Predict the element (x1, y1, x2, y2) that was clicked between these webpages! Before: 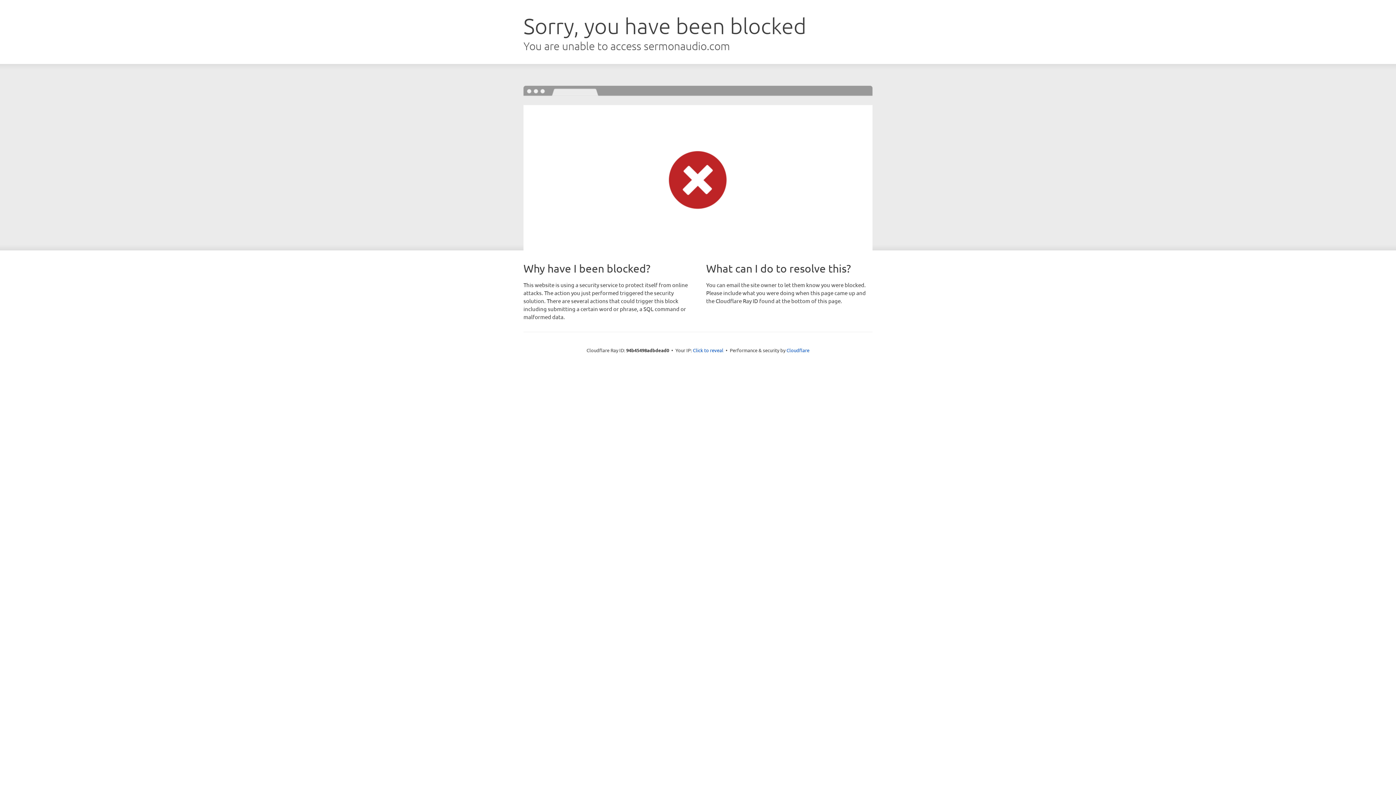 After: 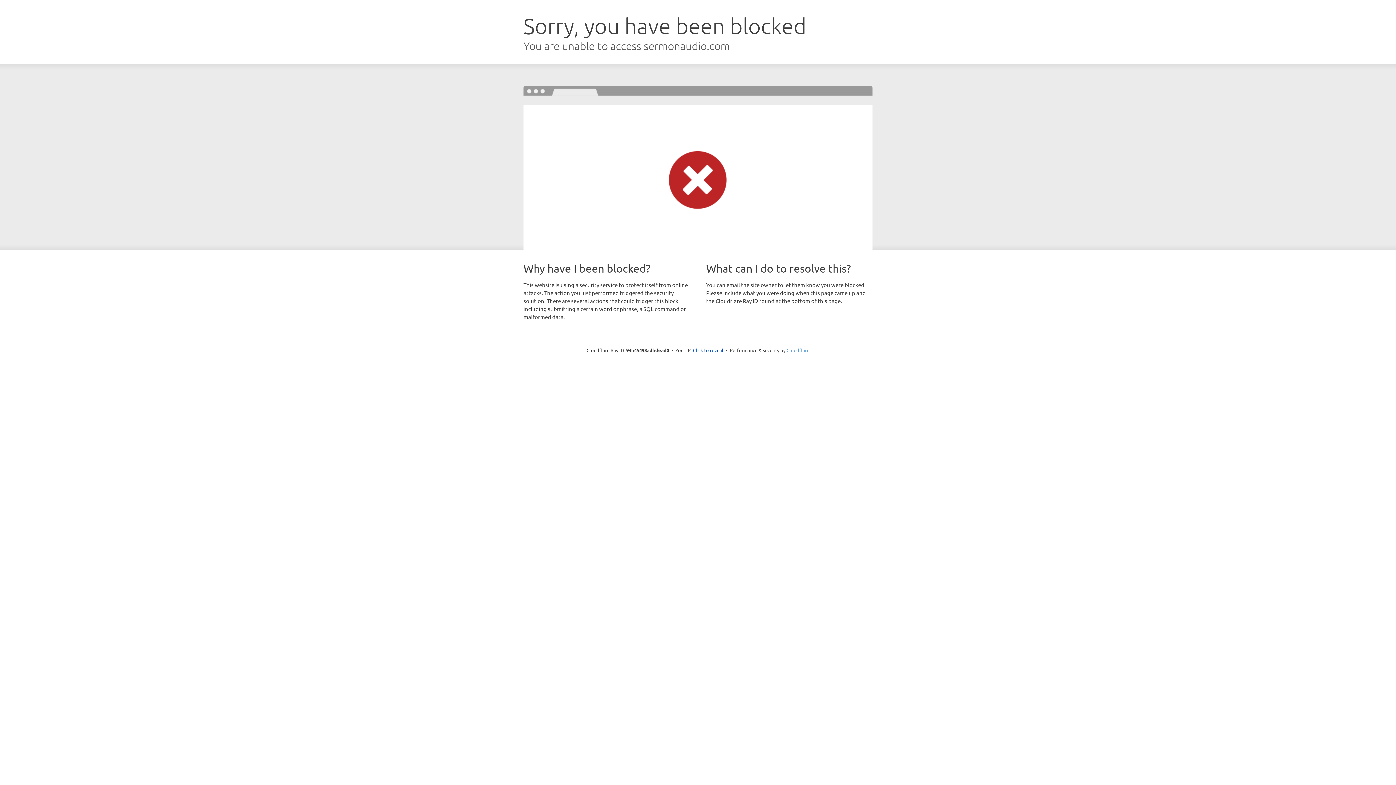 Action: bbox: (786, 347, 809, 353) label: Cloudflare